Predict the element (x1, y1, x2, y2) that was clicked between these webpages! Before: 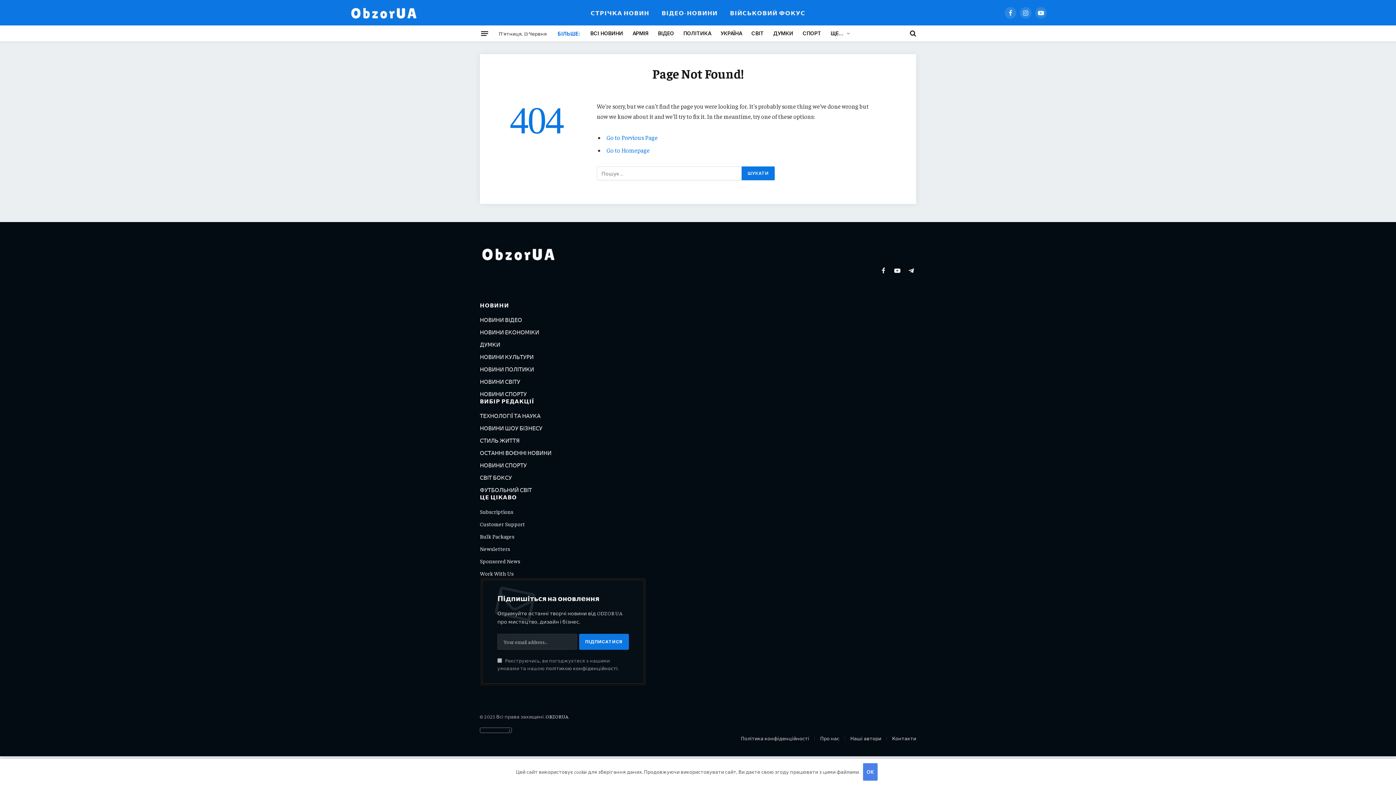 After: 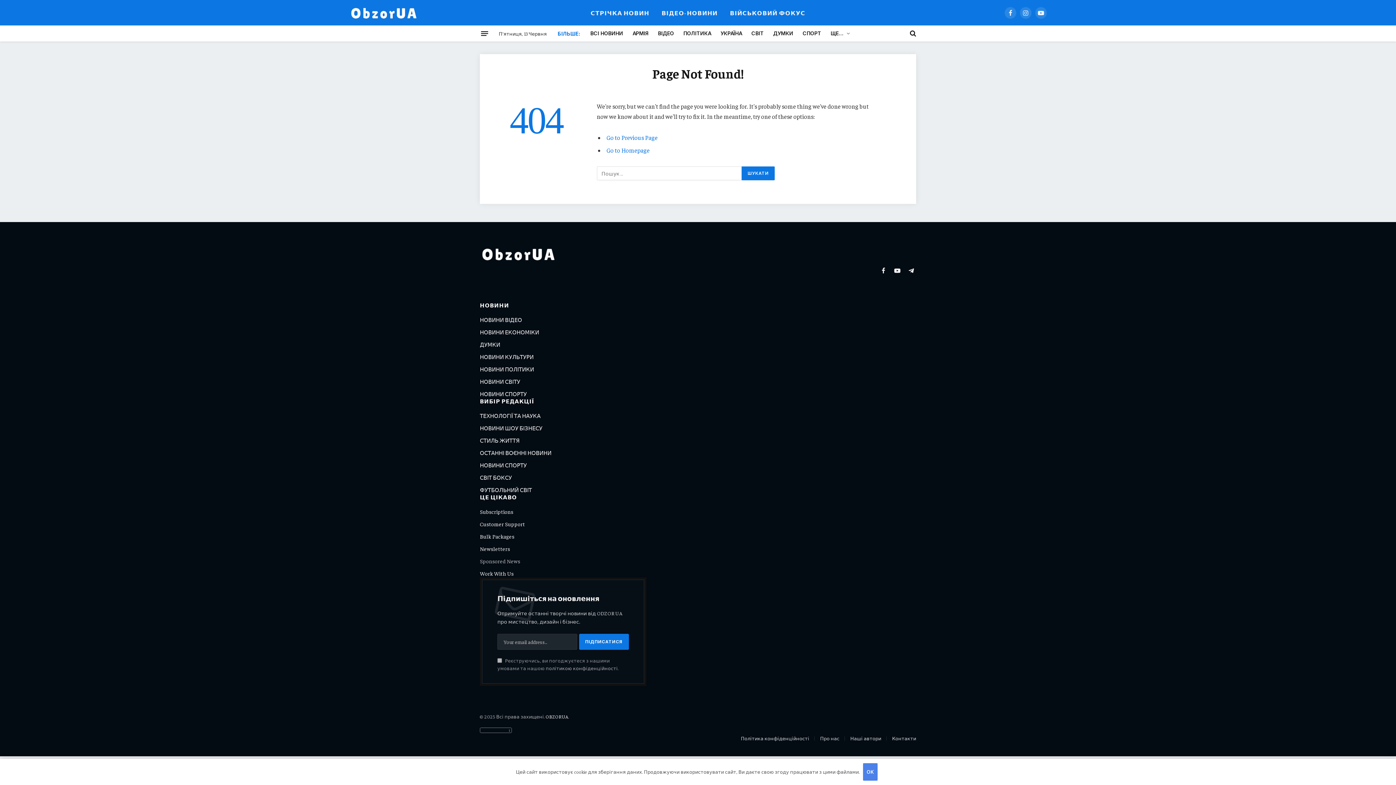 Action: label: Sponsored News bbox: (480, 557, 520, 564)